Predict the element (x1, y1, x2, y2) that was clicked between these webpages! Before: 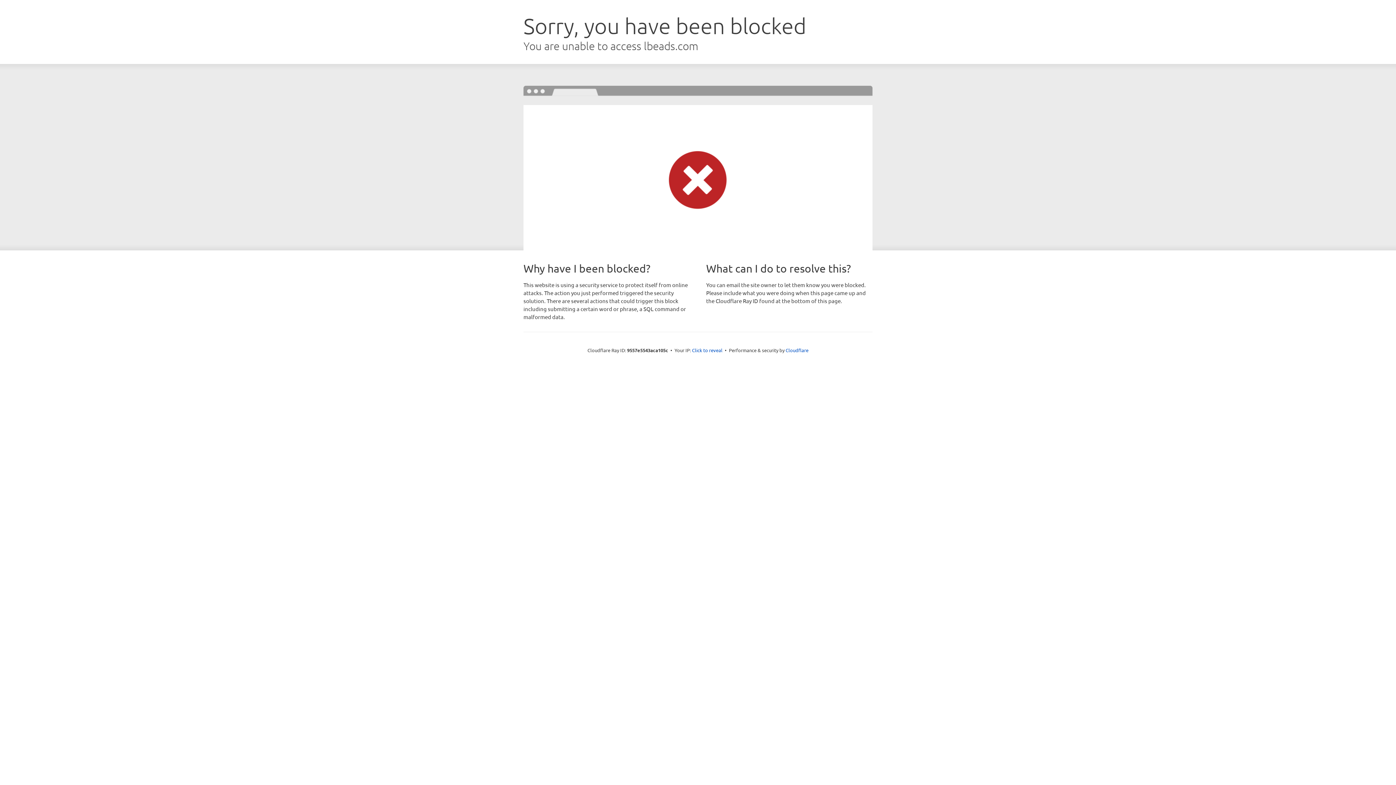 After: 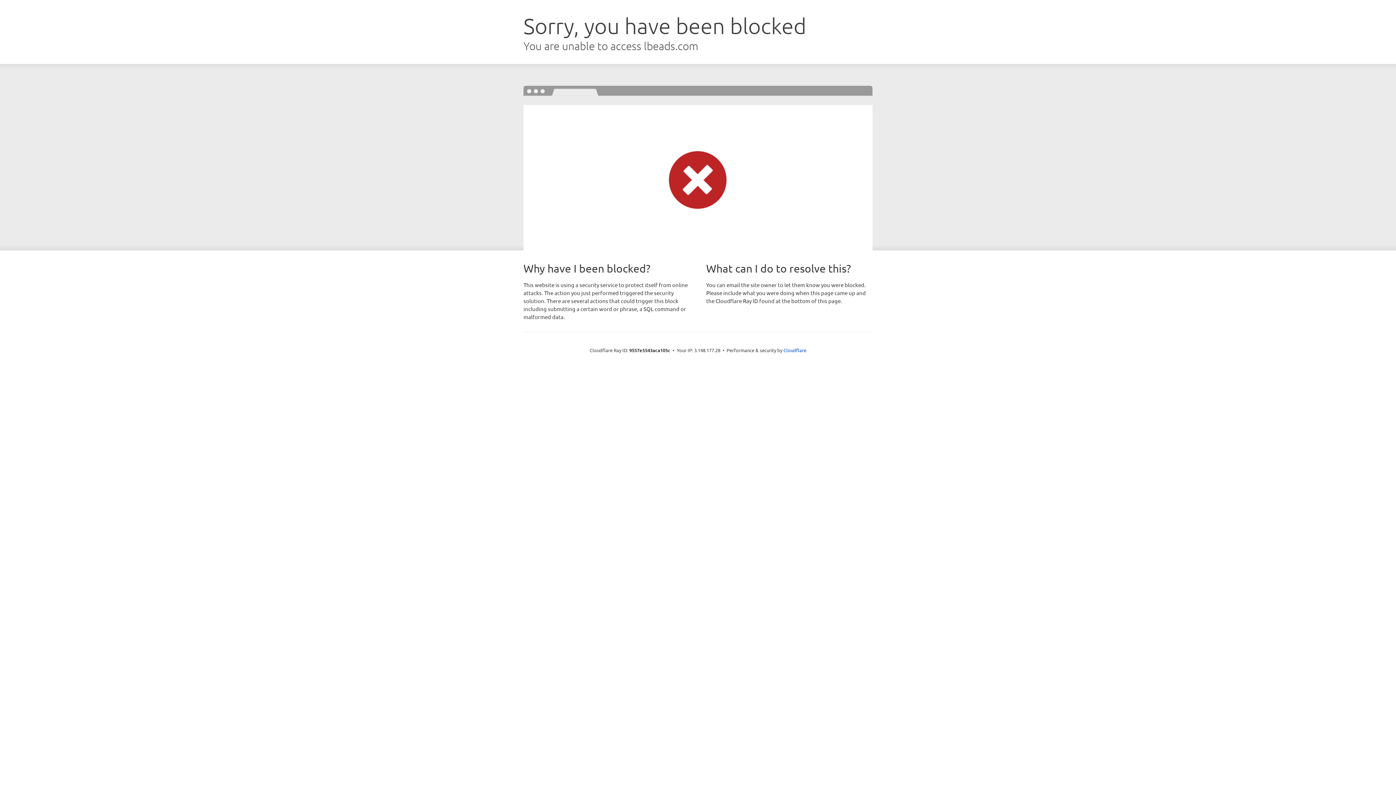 Action: bbox: (692, 346, 722, 353) label: Click to reveal